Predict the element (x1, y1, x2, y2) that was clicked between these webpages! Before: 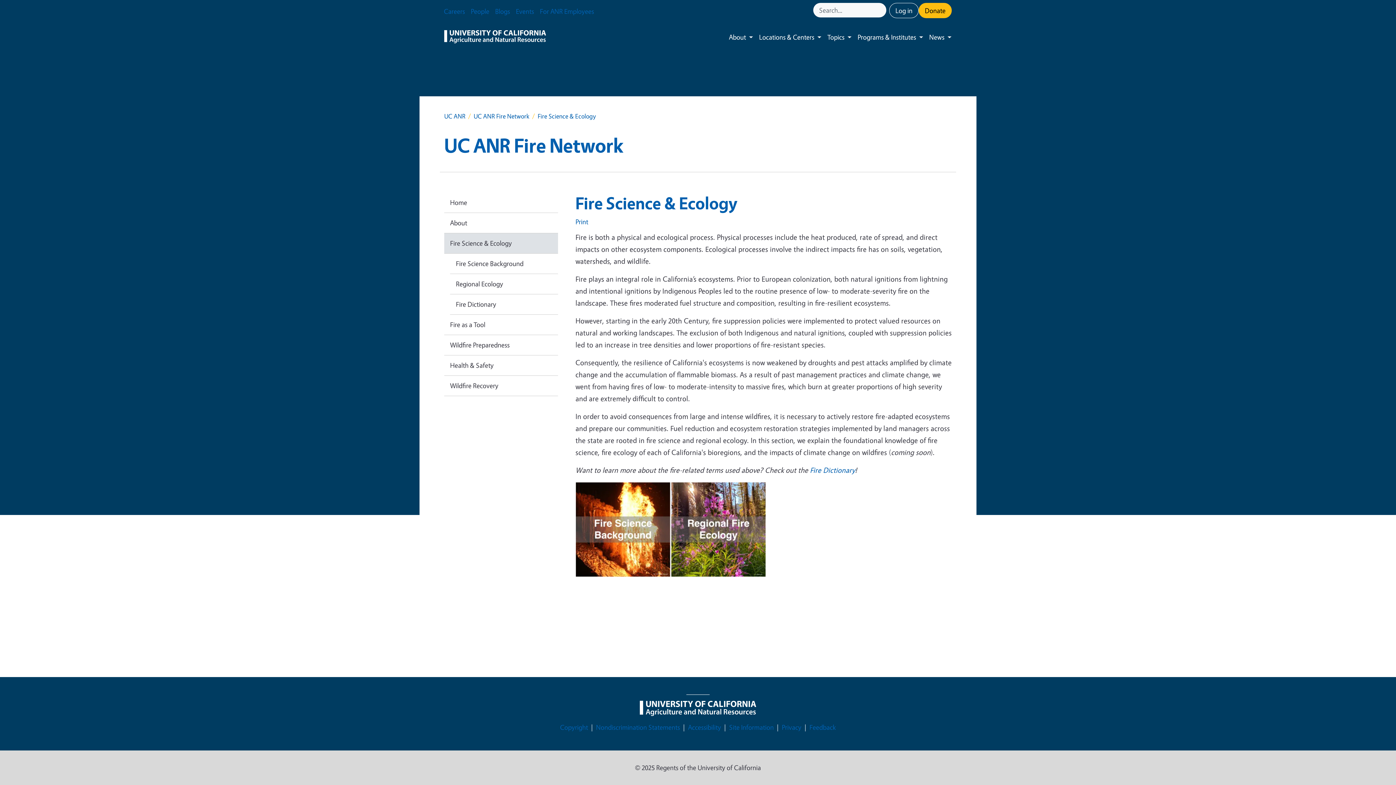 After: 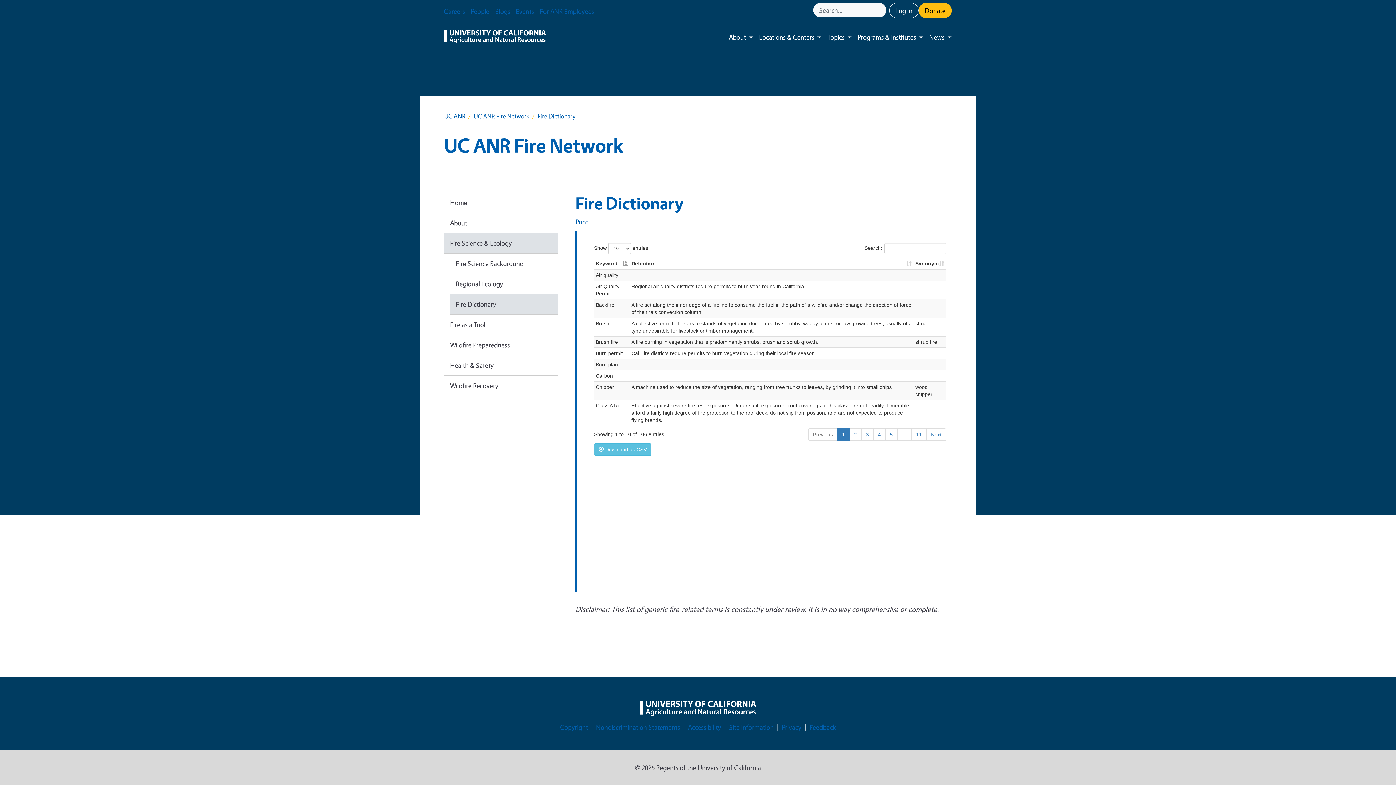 Action: label: Fire Dictionary bbox: (450, 294, 558, 314)